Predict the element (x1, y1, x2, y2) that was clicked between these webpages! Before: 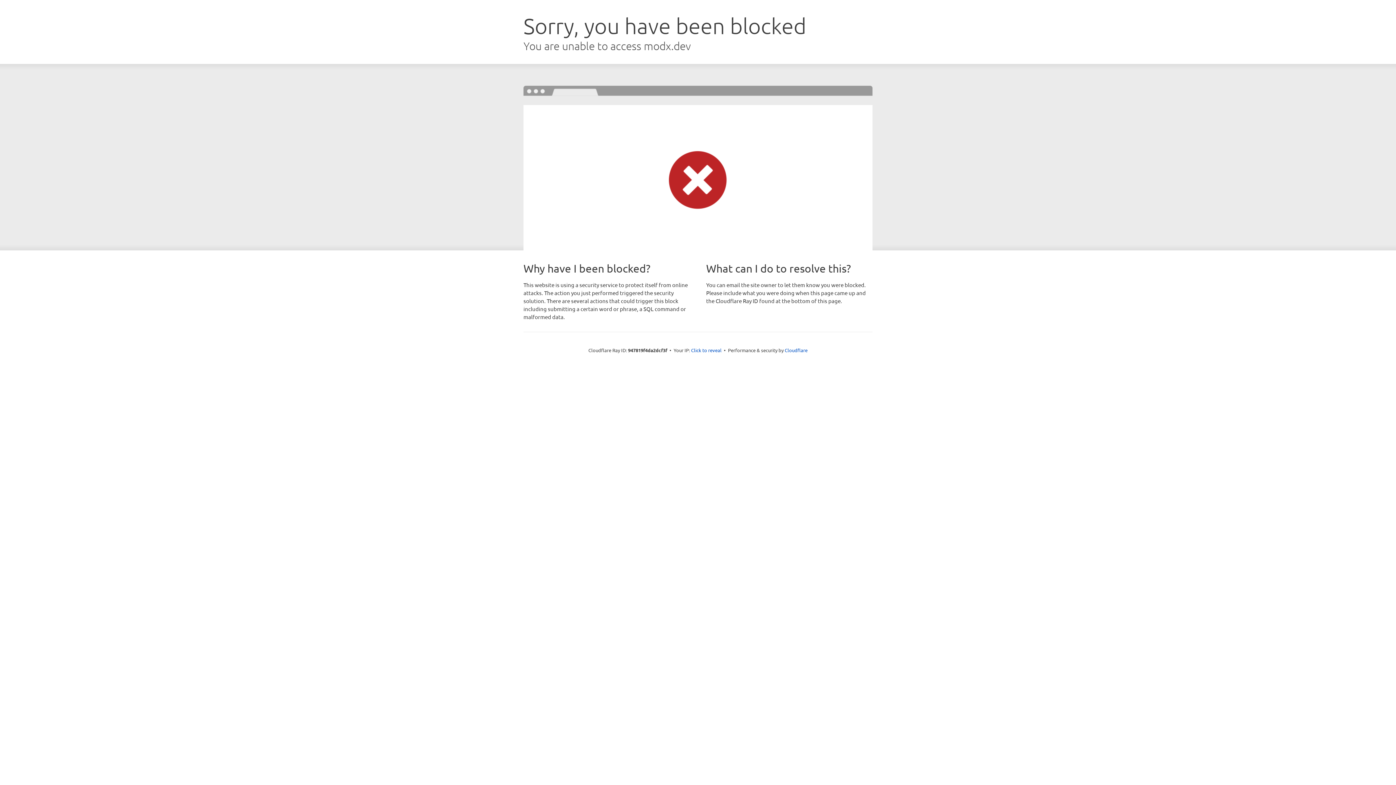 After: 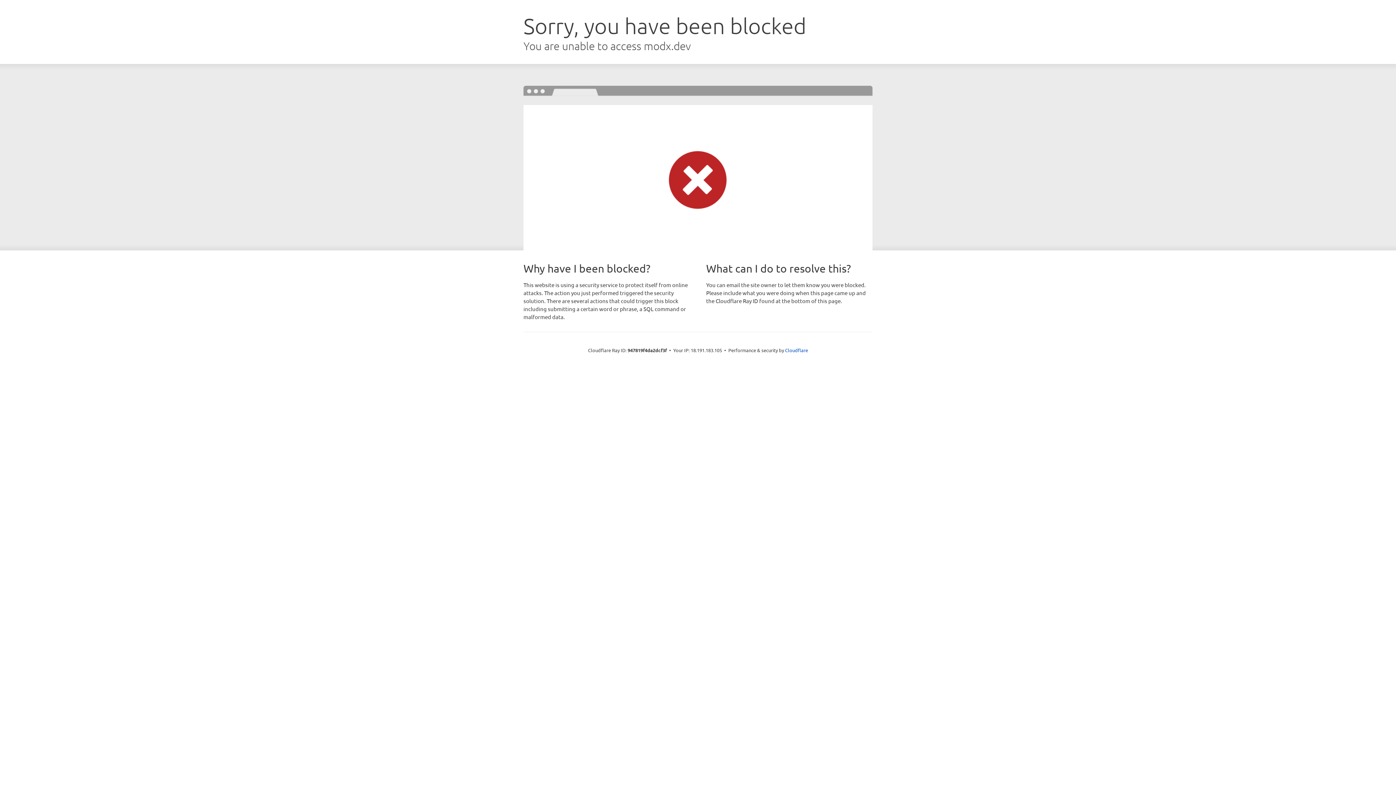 Action: label: Click to reveal bbox: (691, 346, 721, 353)